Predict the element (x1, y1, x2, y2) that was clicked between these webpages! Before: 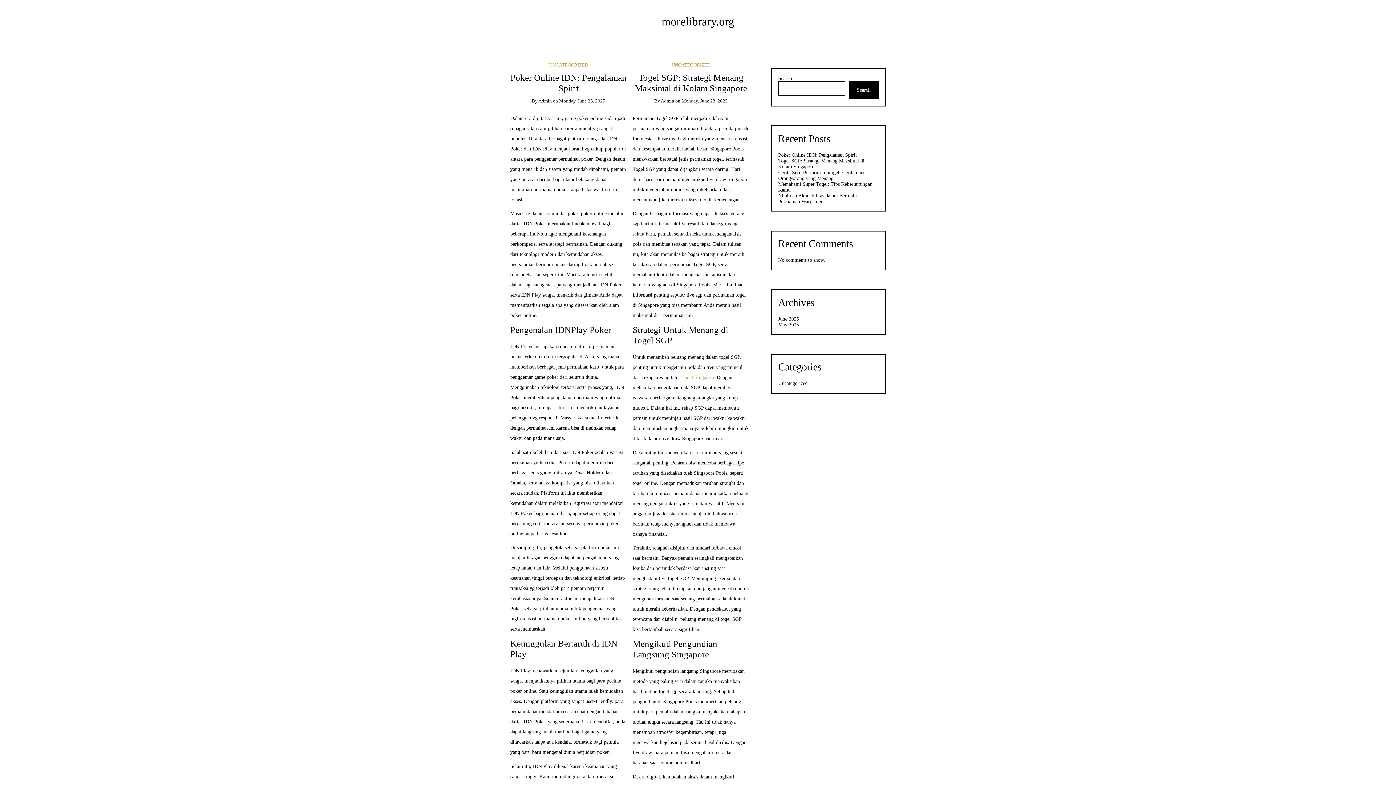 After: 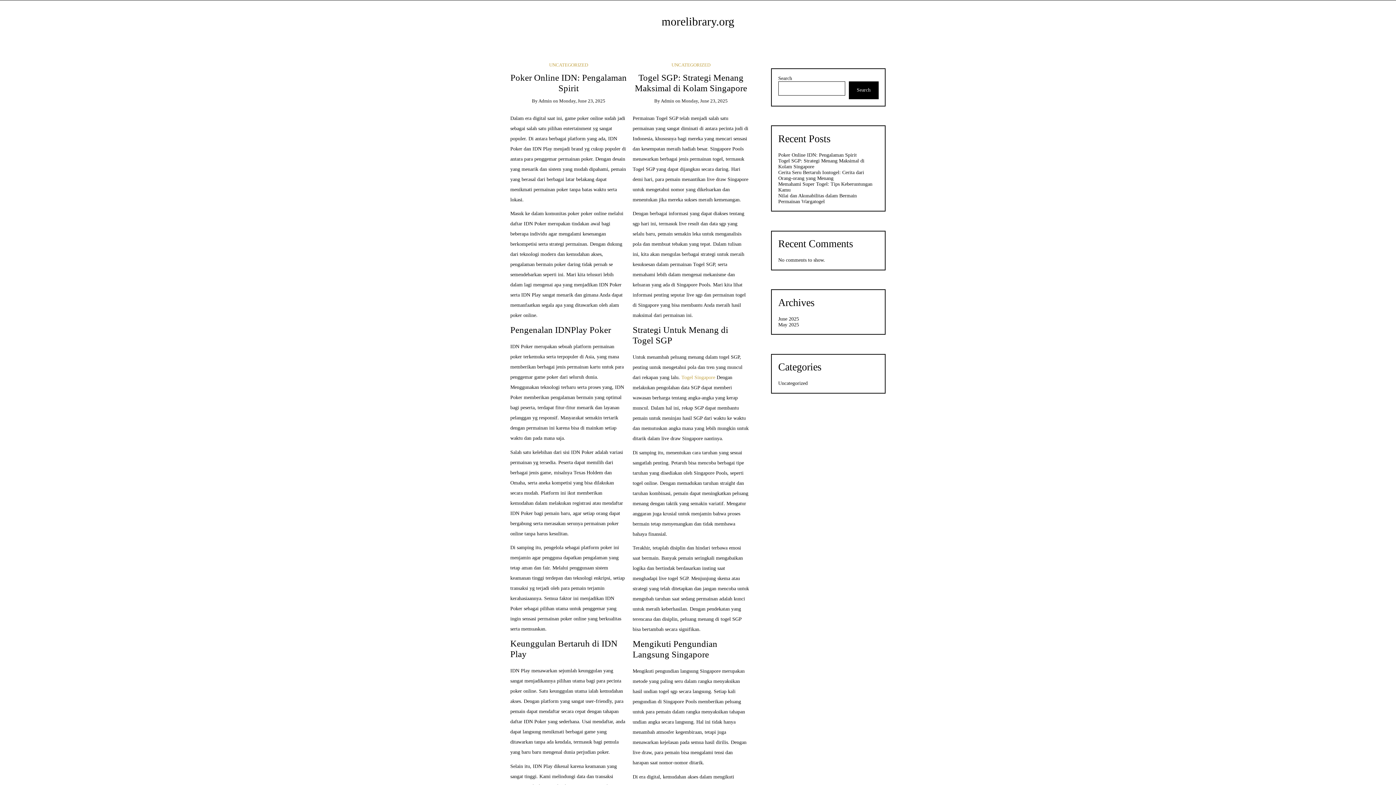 Action: label: morelibrary.org bbox: (661, 15, 734, 28)